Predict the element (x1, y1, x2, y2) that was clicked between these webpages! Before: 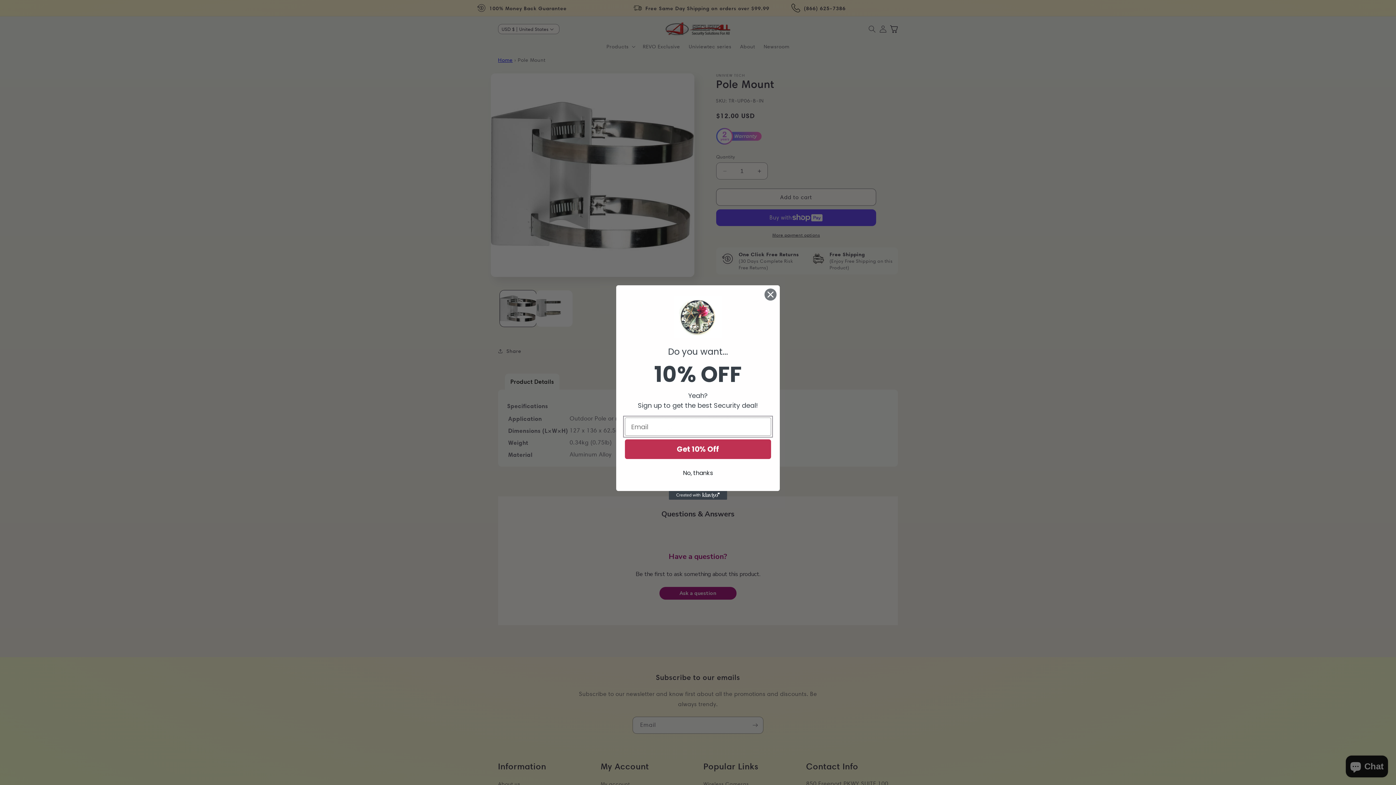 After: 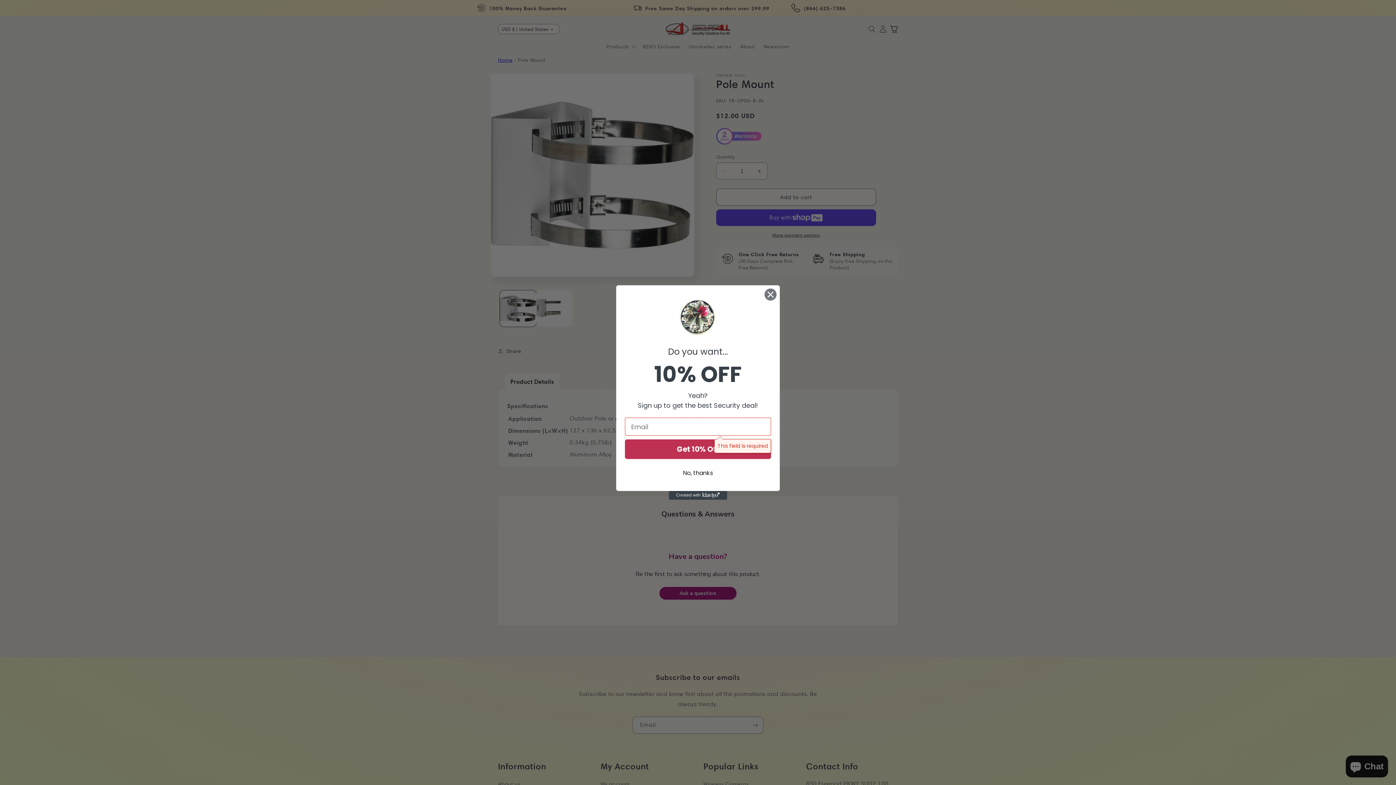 Action: label: Get 10% Off bbox: (625, 439, 771, 459)